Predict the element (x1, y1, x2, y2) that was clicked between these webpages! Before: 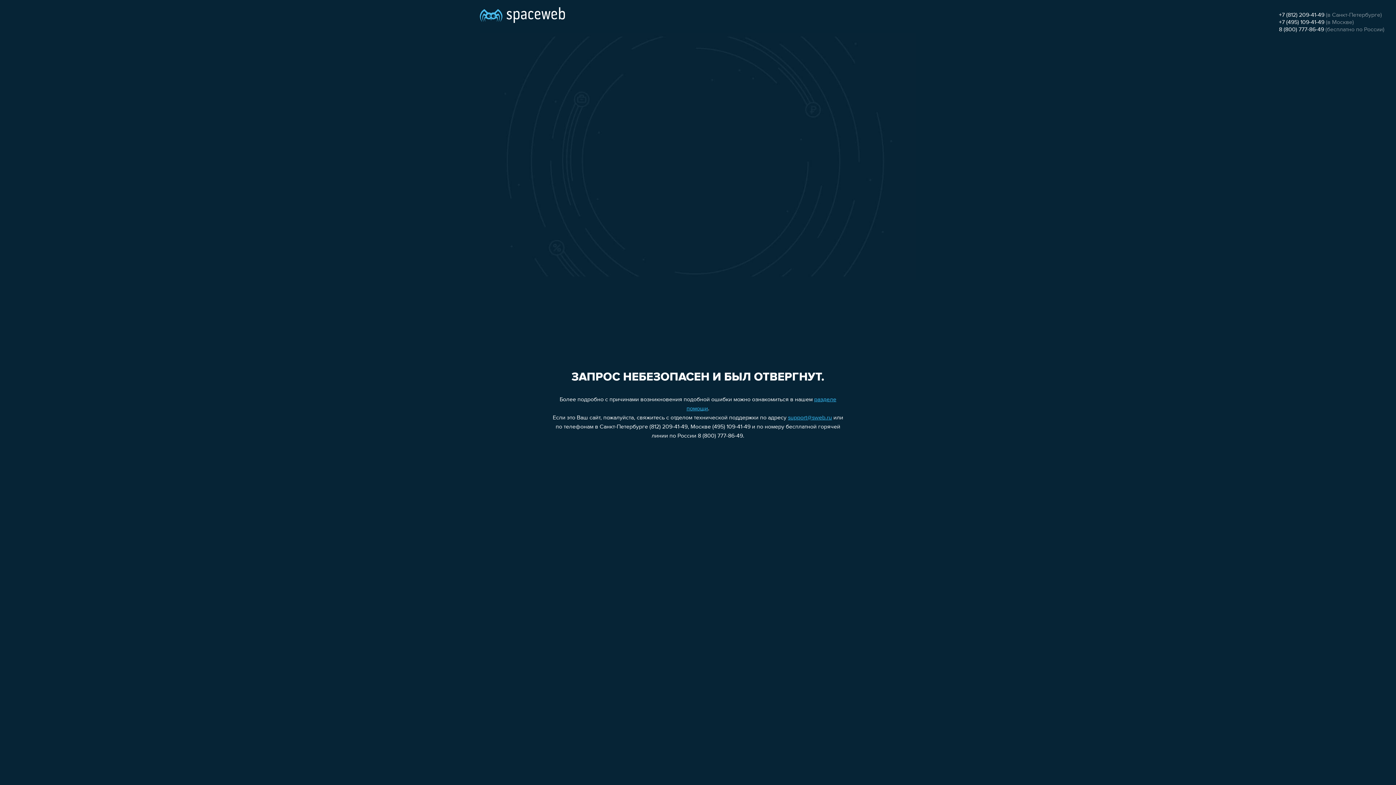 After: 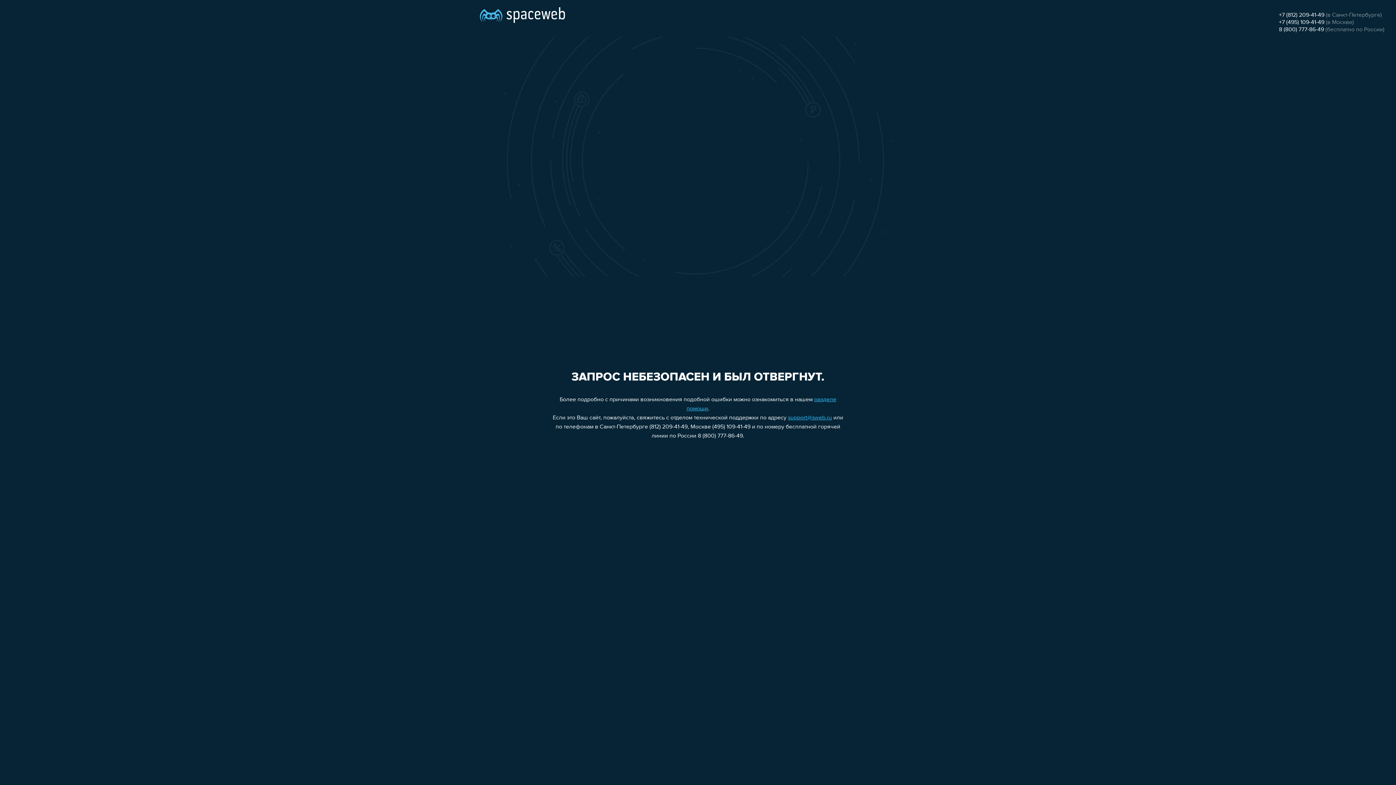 Action: label: 8 (800) 777-86-49 bbox: (1279, 26, 1324, 32)